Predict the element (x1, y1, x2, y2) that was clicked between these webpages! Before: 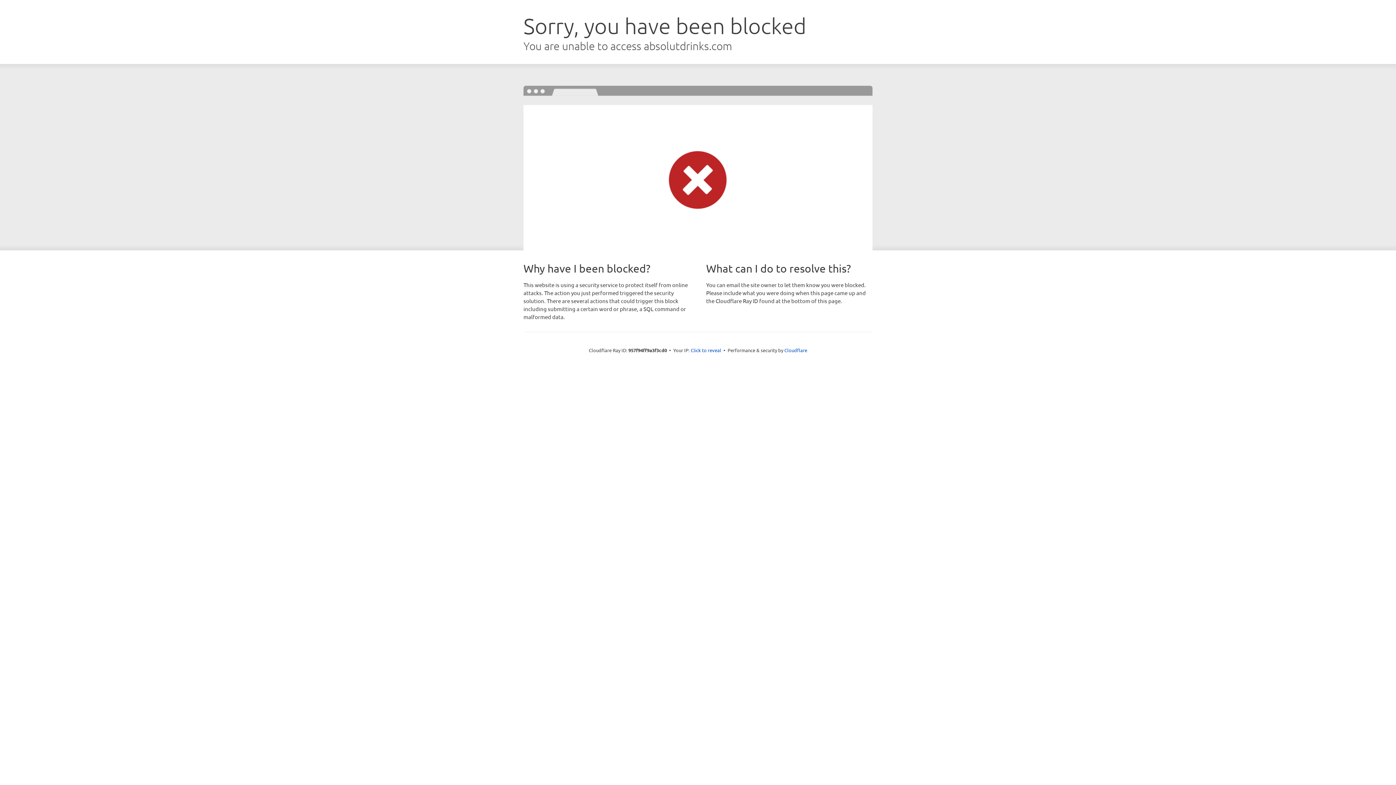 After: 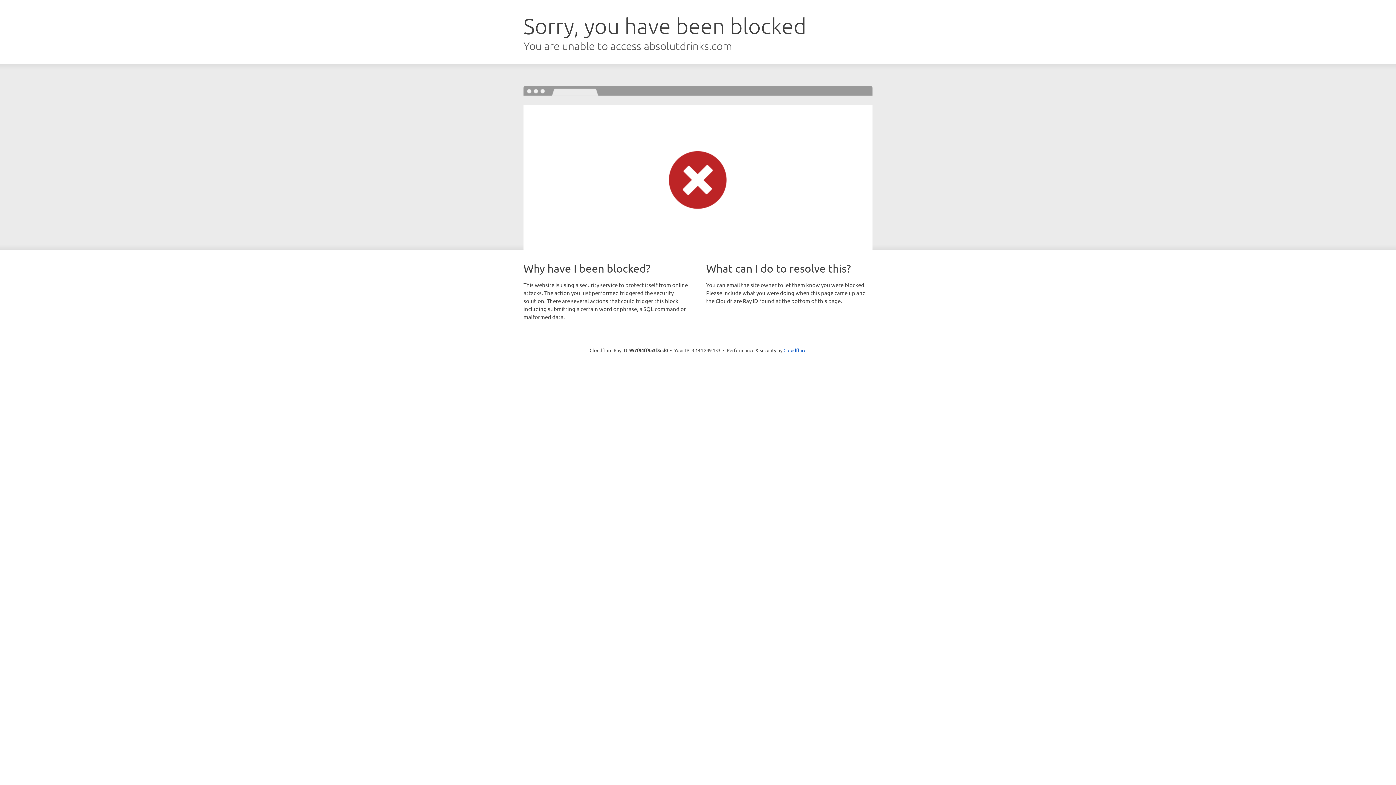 Action: bbox: (690, 346, 721, 353) label: Click to reveal